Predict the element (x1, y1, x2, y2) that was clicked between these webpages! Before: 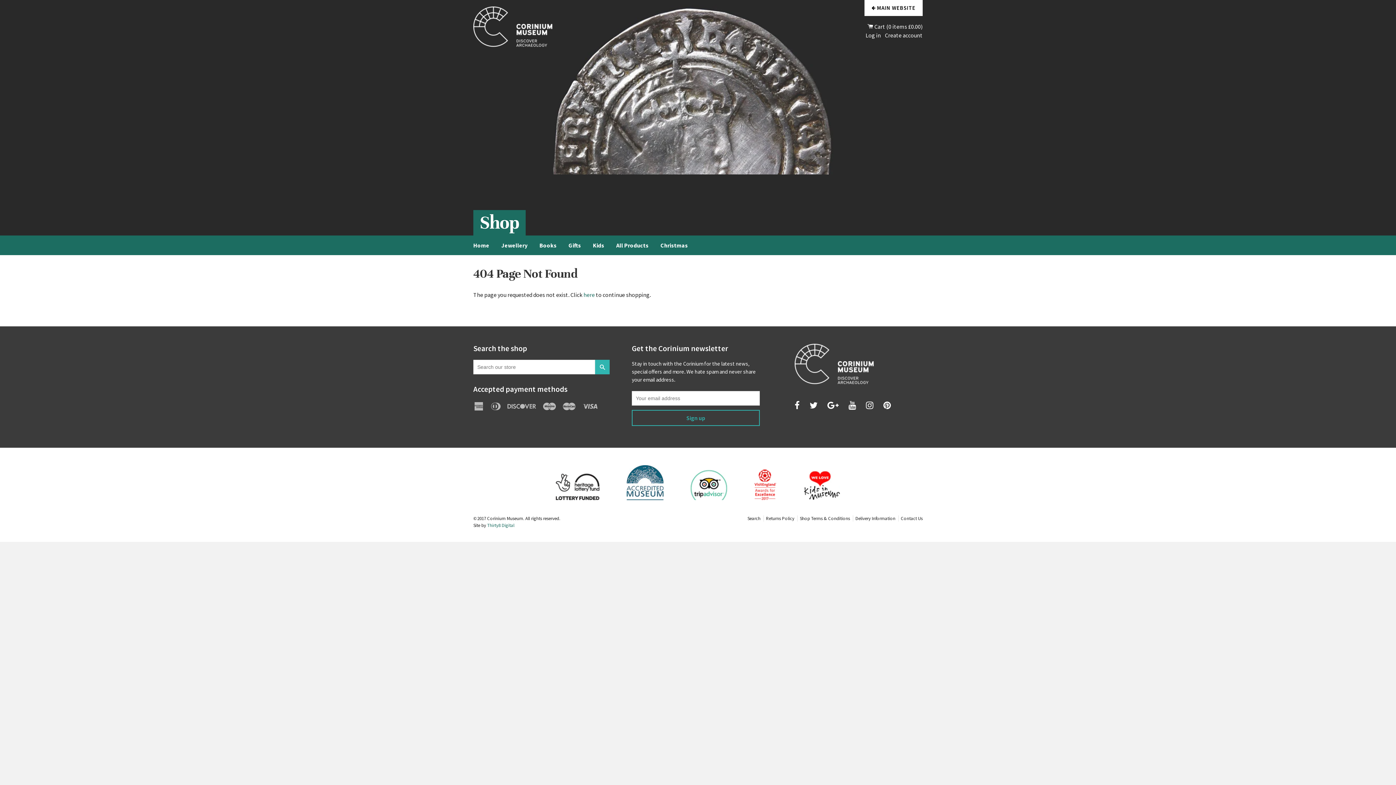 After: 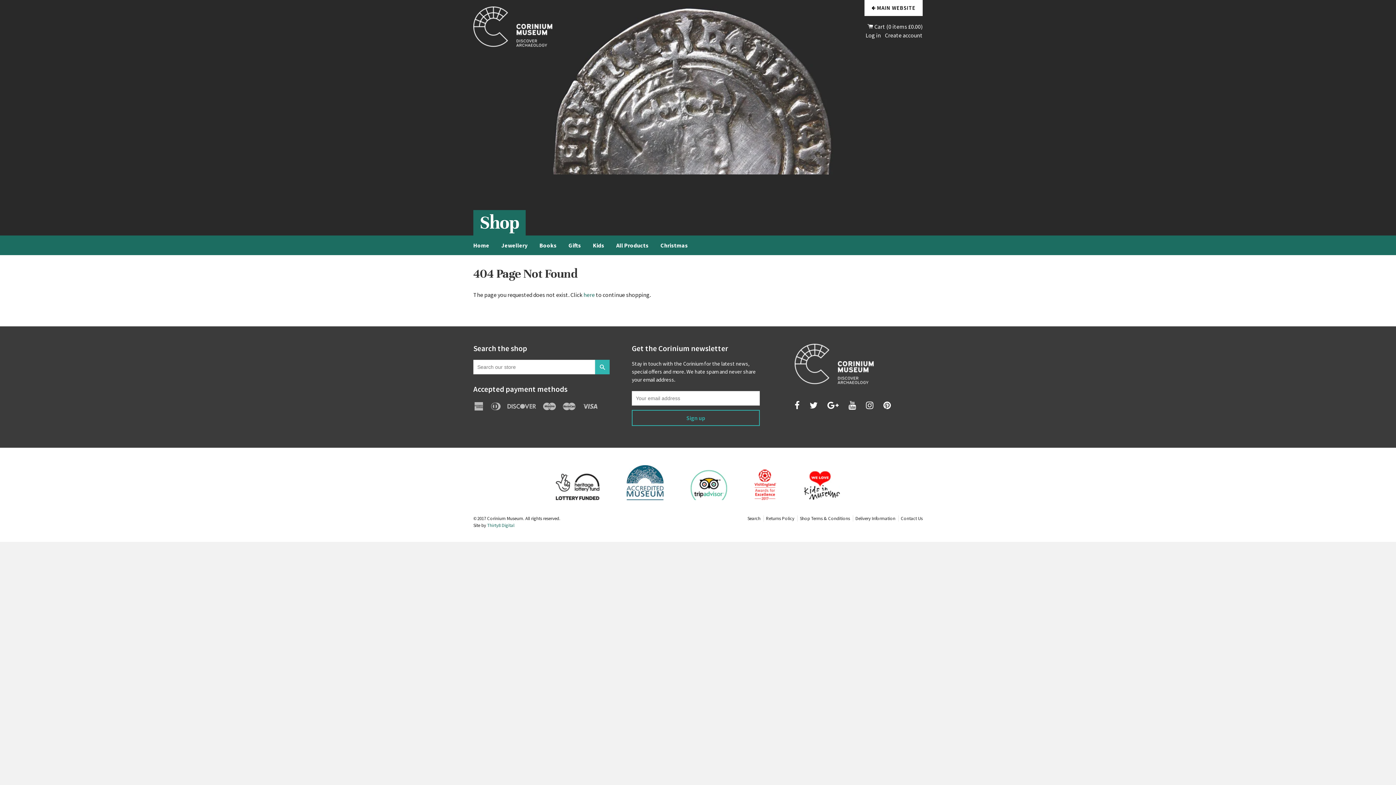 Action: bbox: (883, 403, 891, 410)